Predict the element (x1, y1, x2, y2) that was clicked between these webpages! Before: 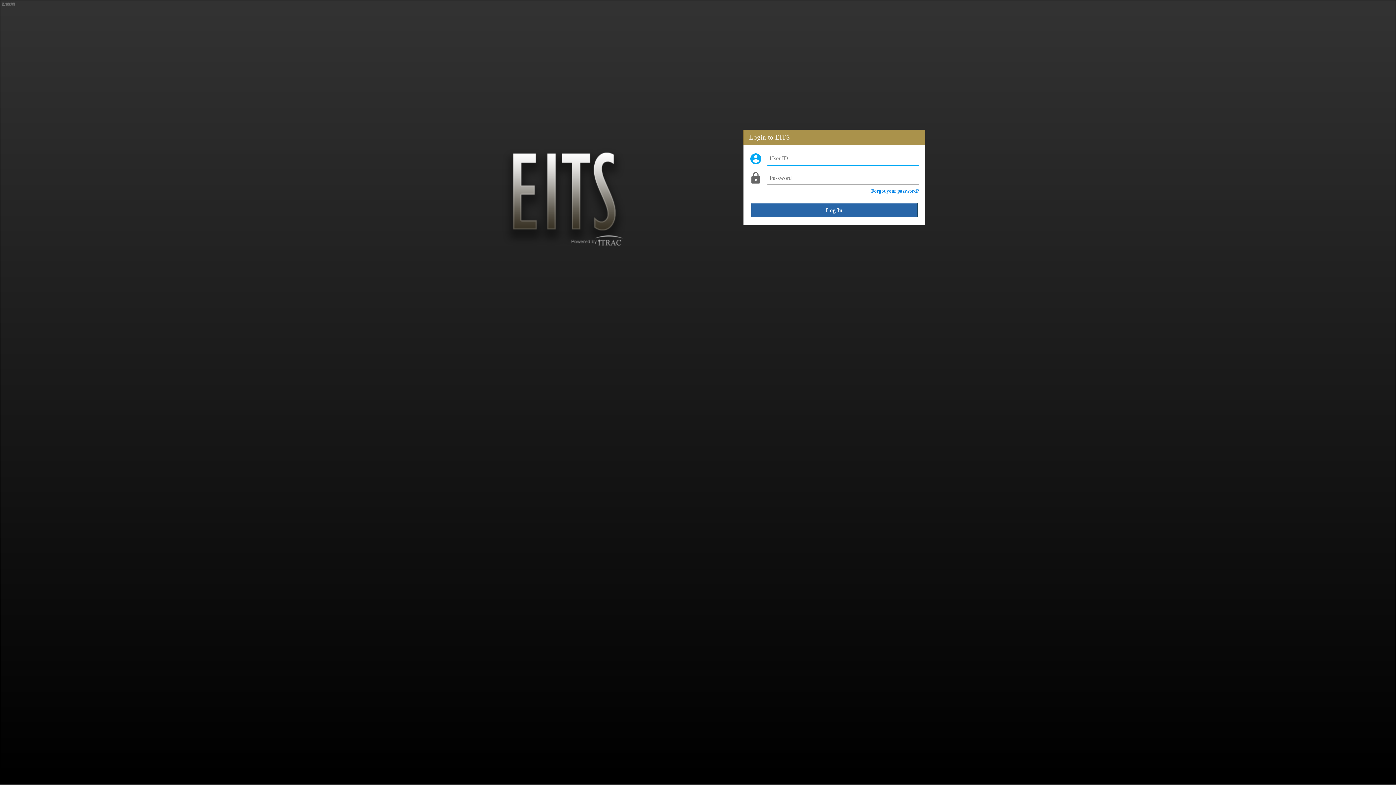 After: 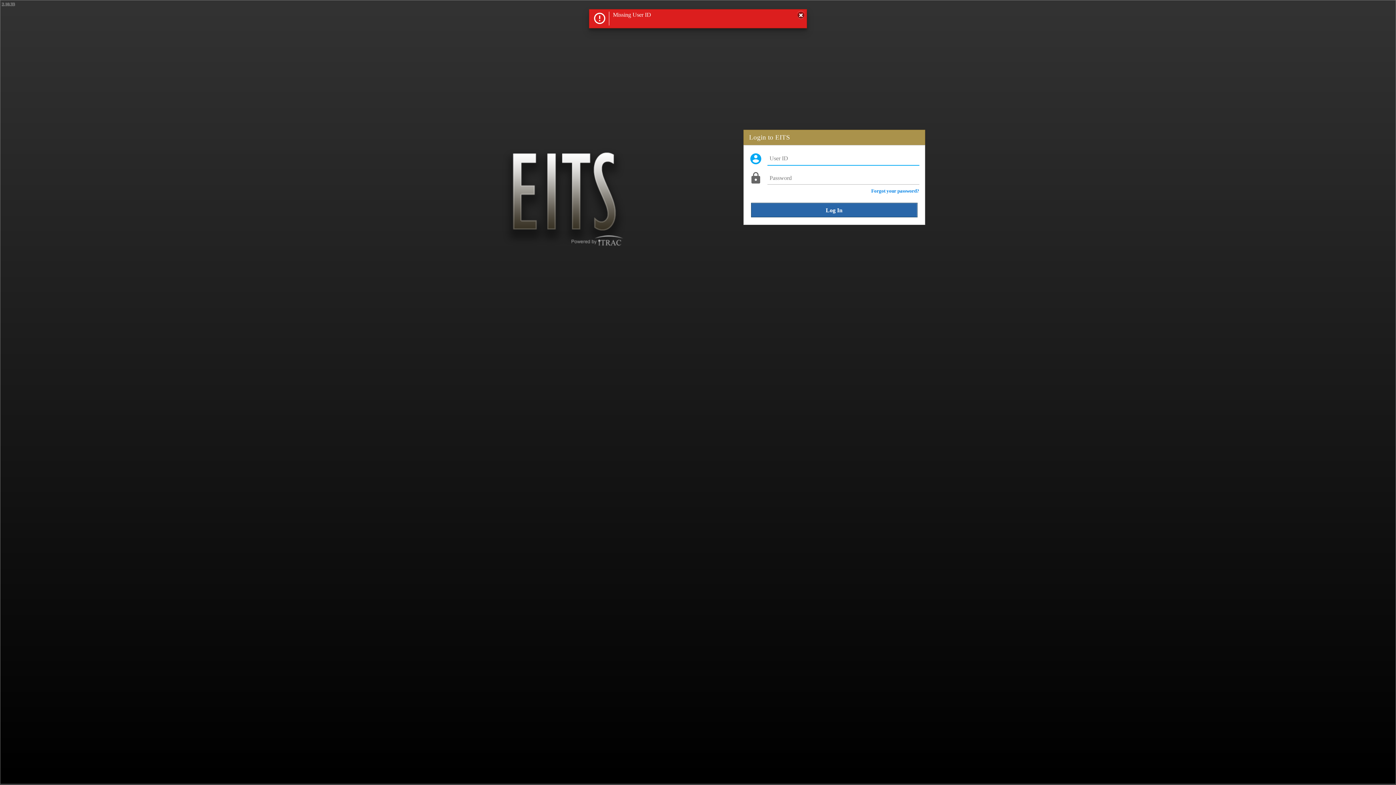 Action: bbox: (751, 203, 917, 217) label: Log In